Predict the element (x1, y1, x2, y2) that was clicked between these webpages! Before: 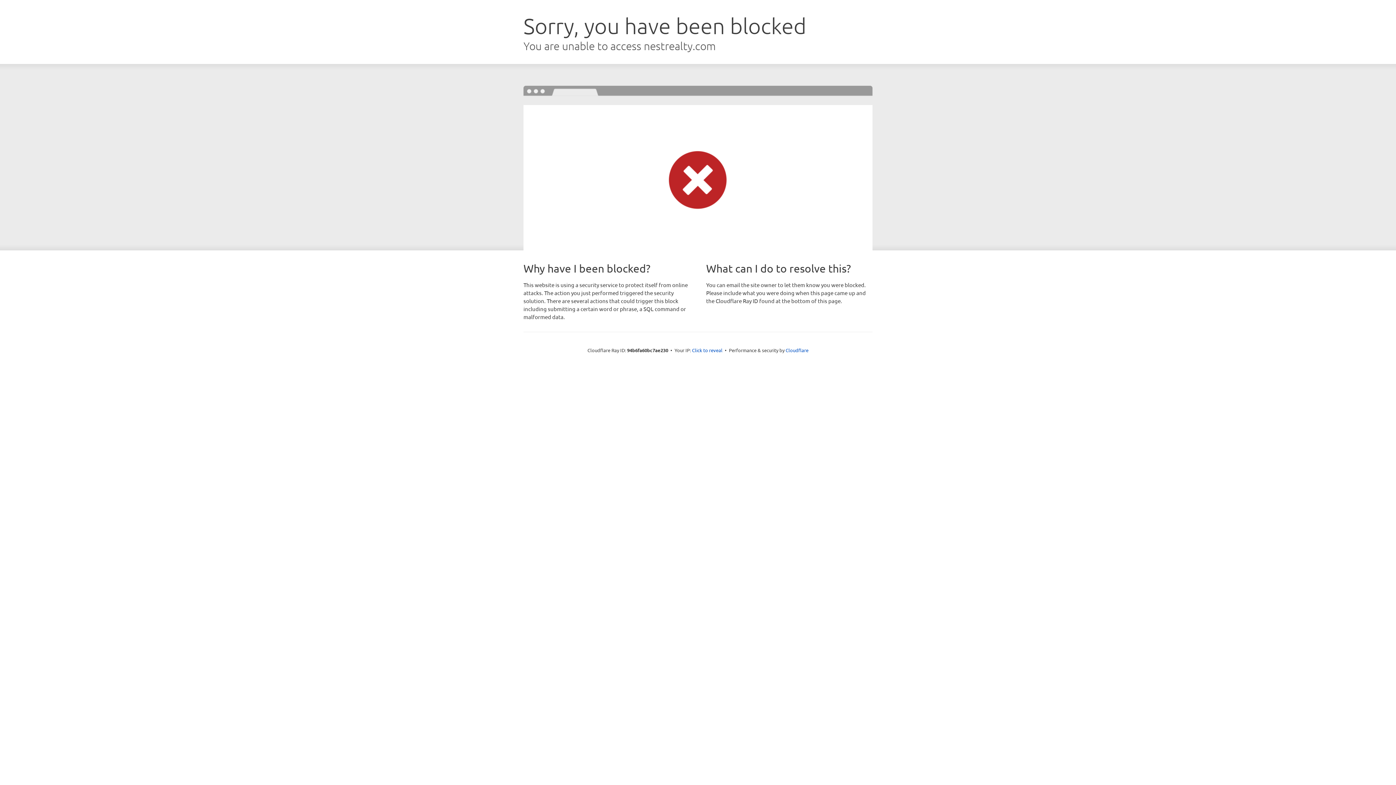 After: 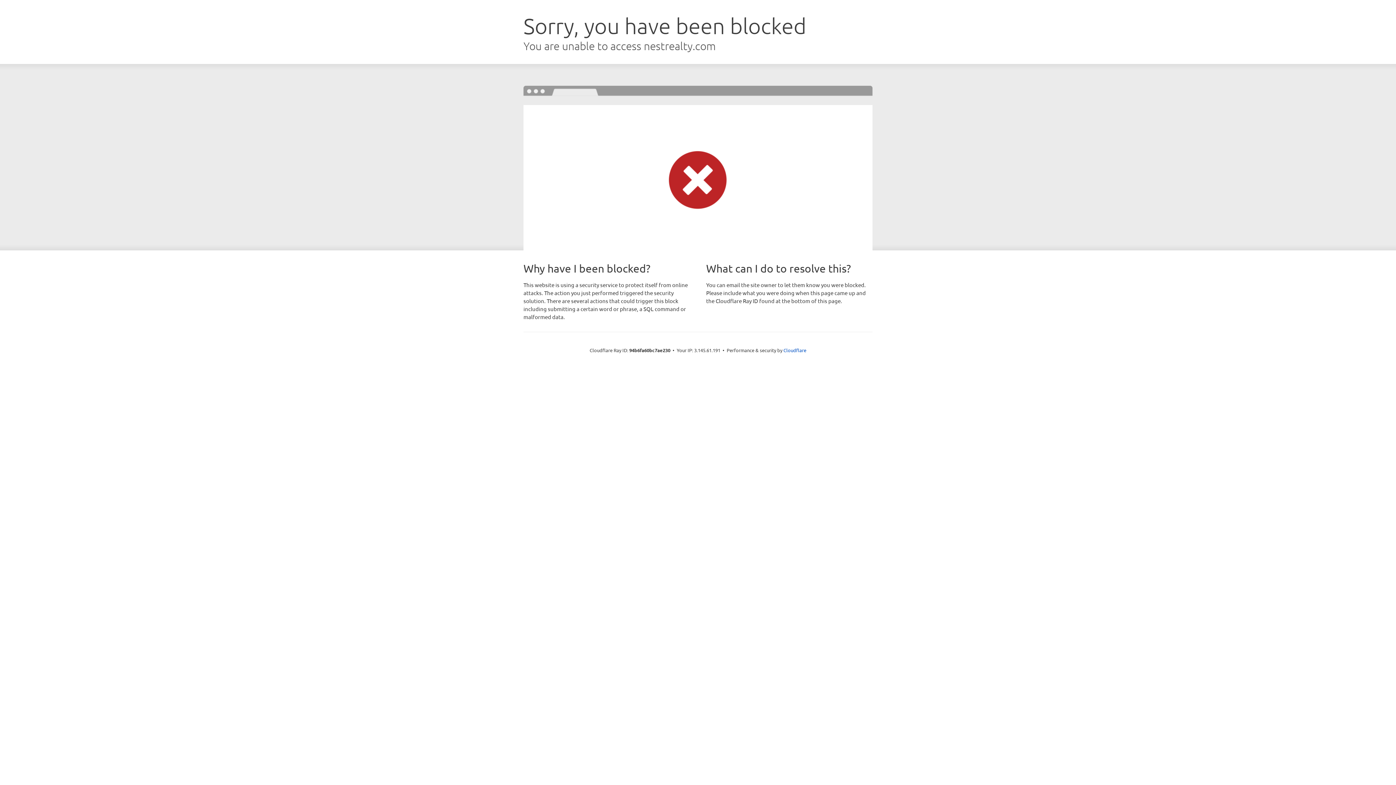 Action: bbox: (692, 346, 722, 353) label: Click to reveal